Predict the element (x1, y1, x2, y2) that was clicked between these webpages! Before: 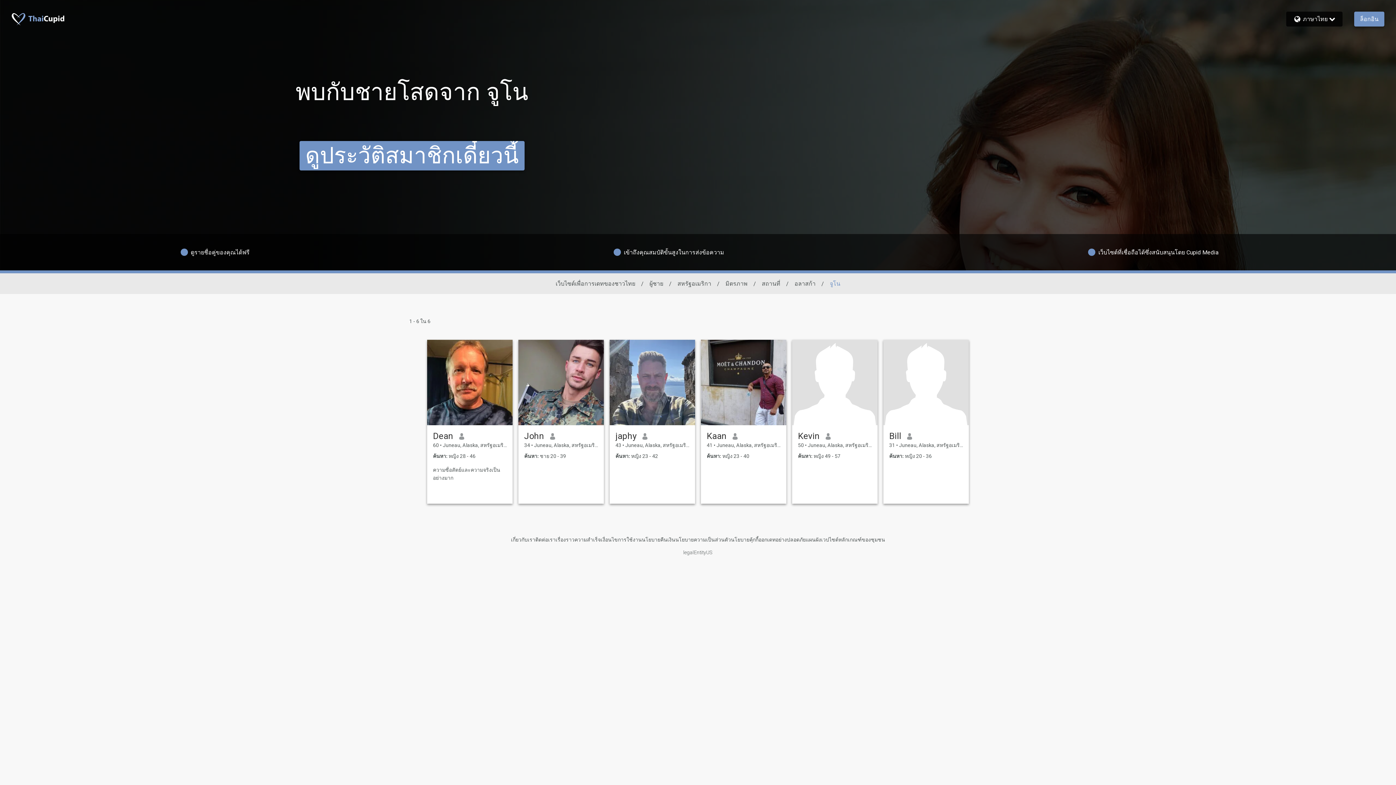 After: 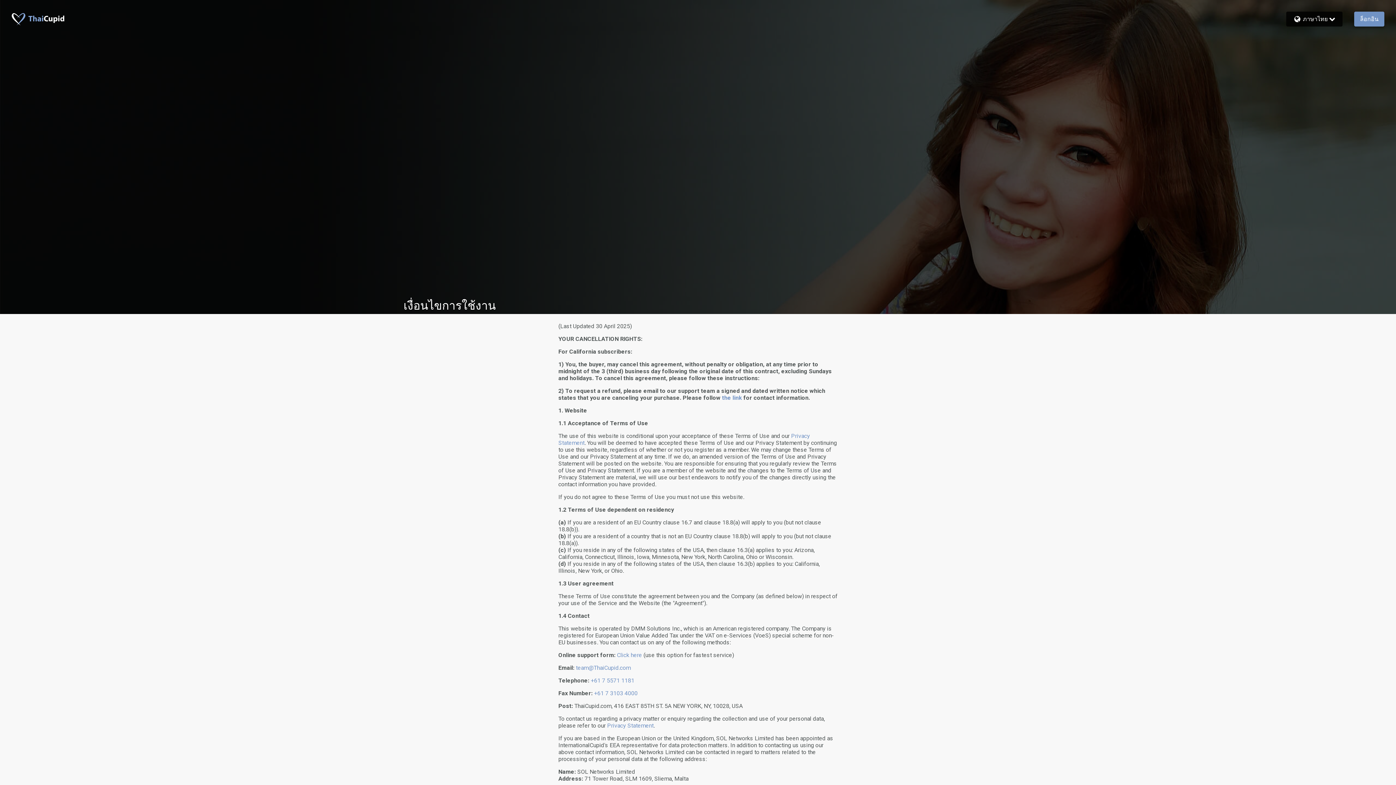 Action: bbox: (600, 536, 642, 544) label: เงื่อนไขการใช้งาน